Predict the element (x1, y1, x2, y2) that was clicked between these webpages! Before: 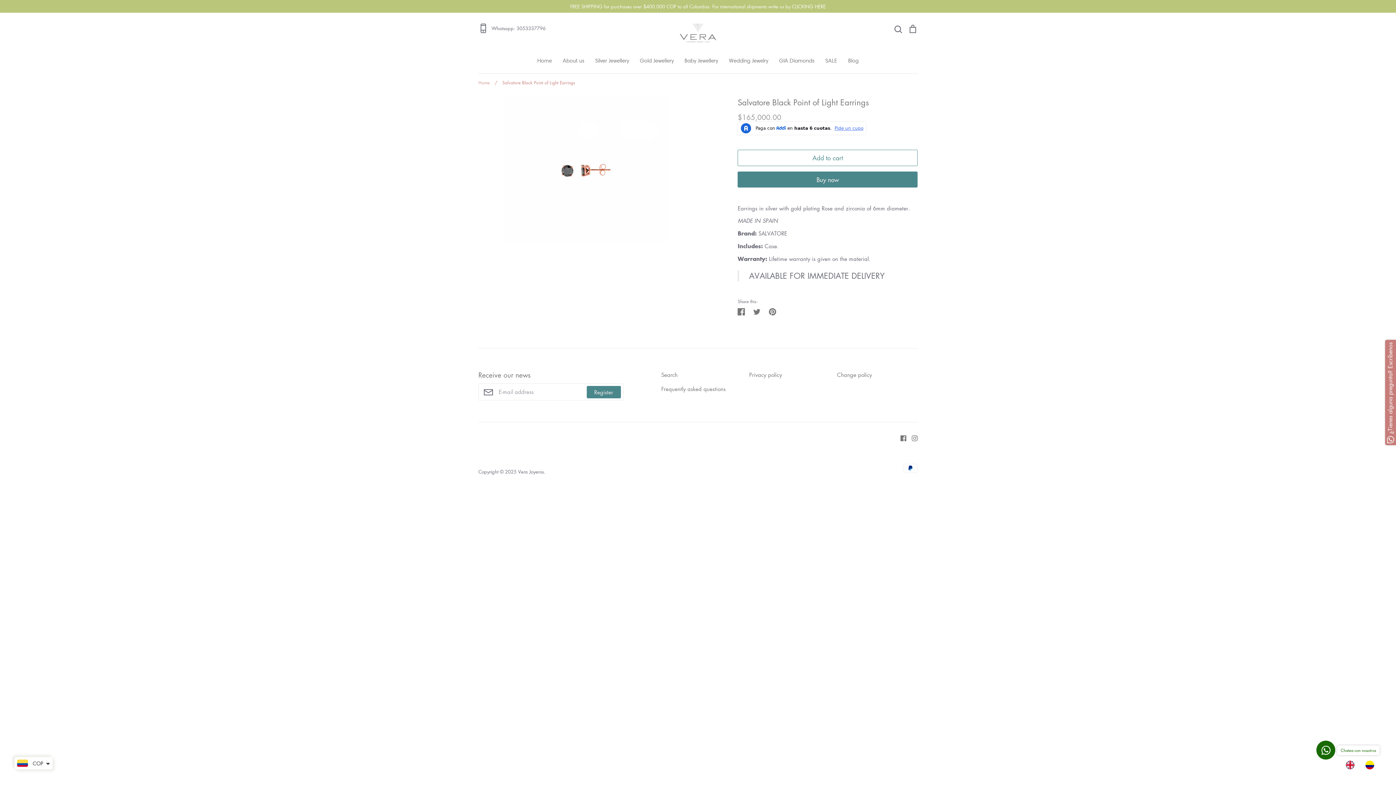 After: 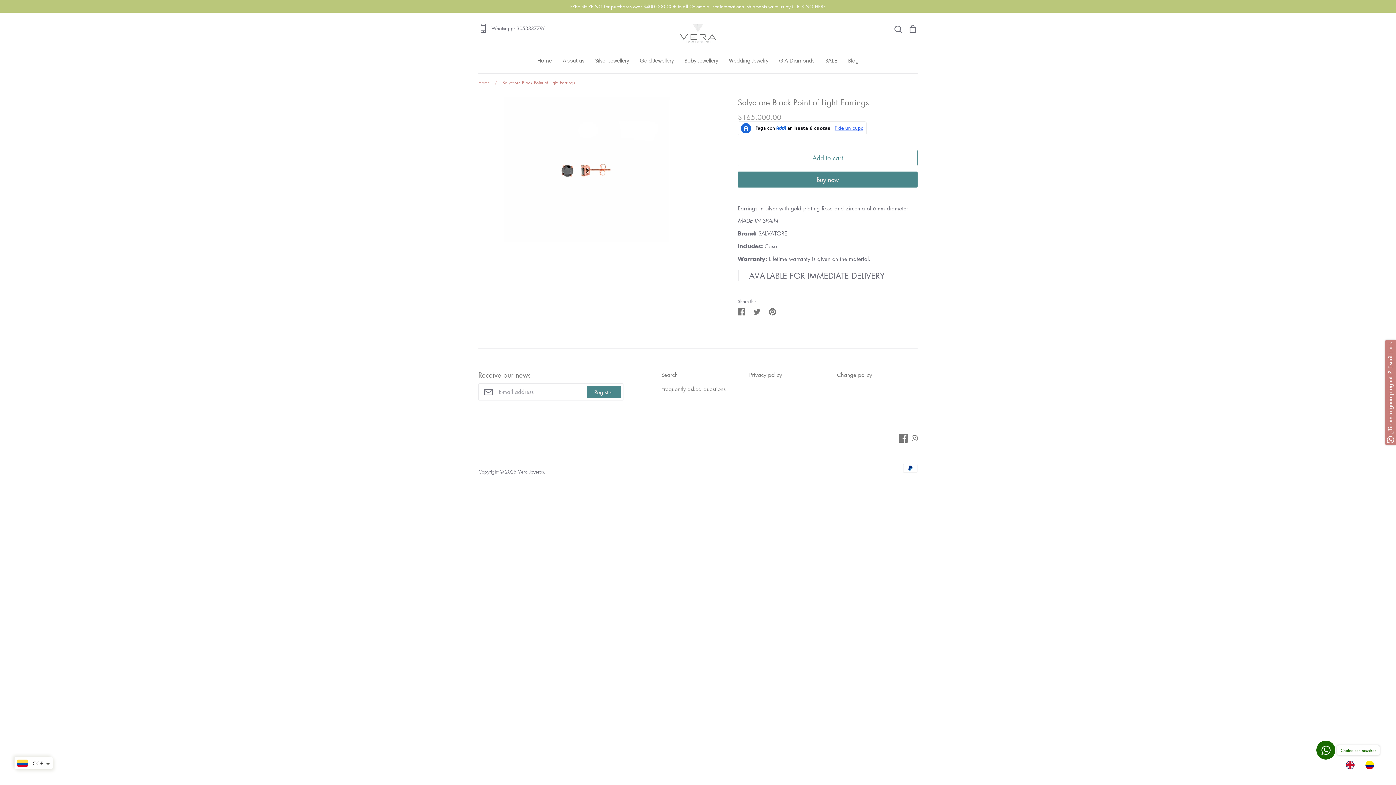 Action: bbox: (895, 434, 906, 441) label: Facebook